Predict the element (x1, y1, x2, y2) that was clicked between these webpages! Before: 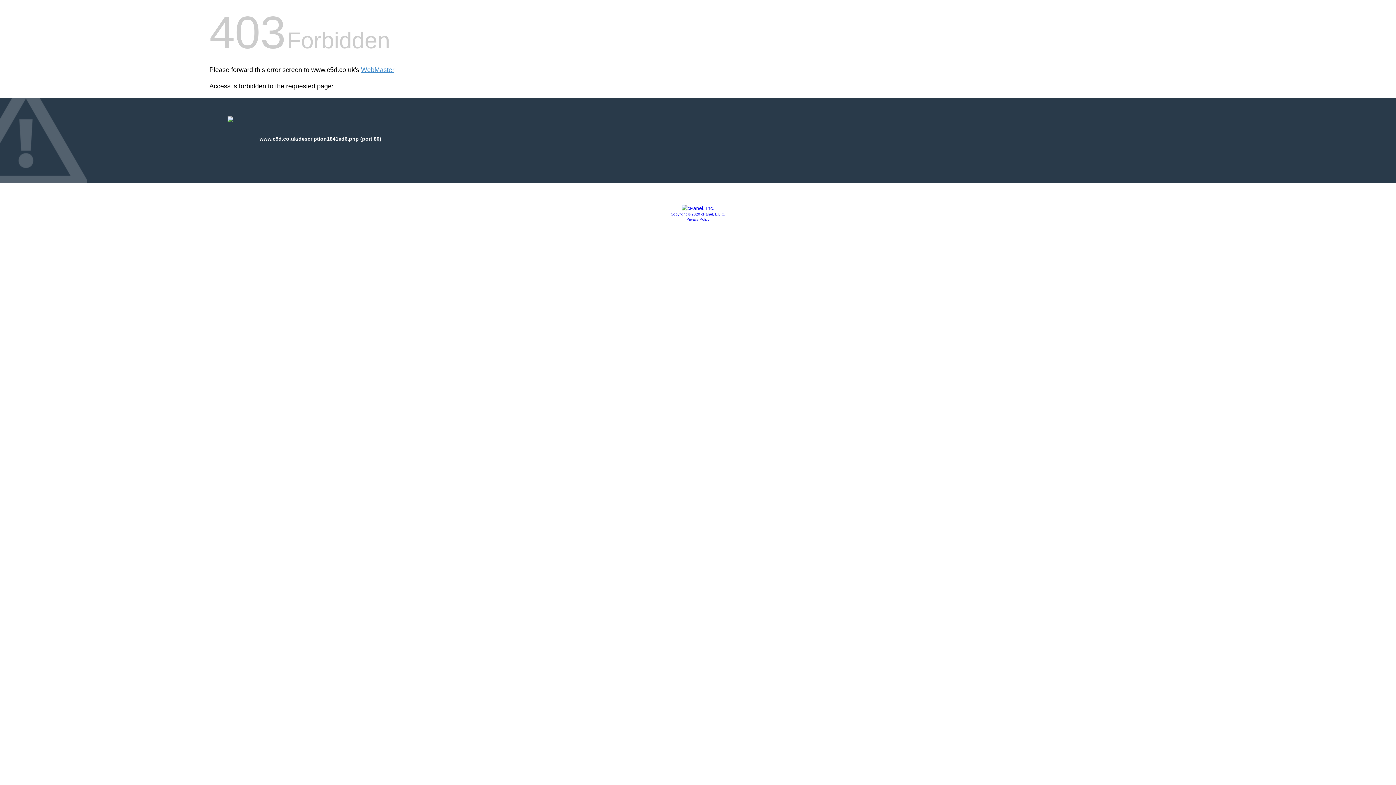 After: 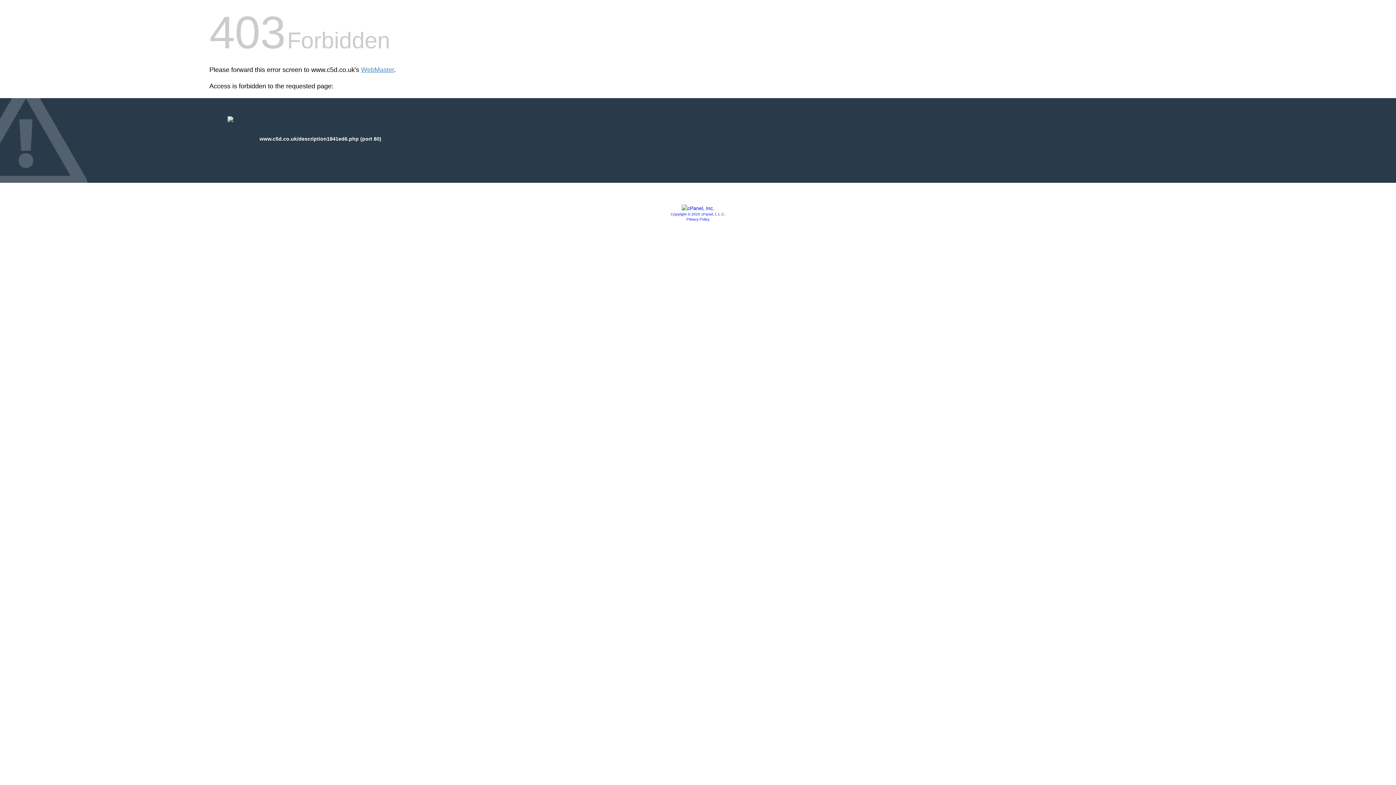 Action: bbox: (670, 212, 725, 216) label: Copyright © 2020 cPanel, L.L.C.